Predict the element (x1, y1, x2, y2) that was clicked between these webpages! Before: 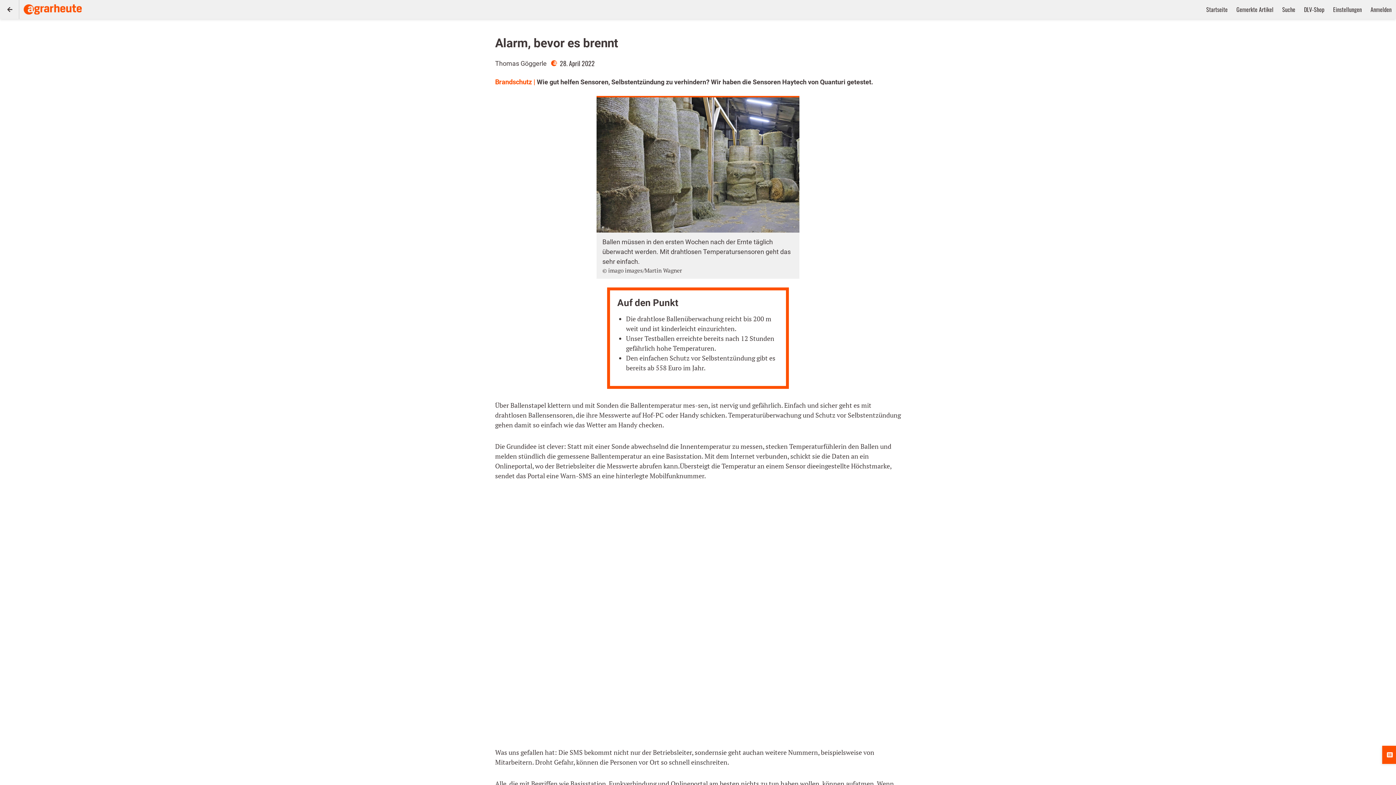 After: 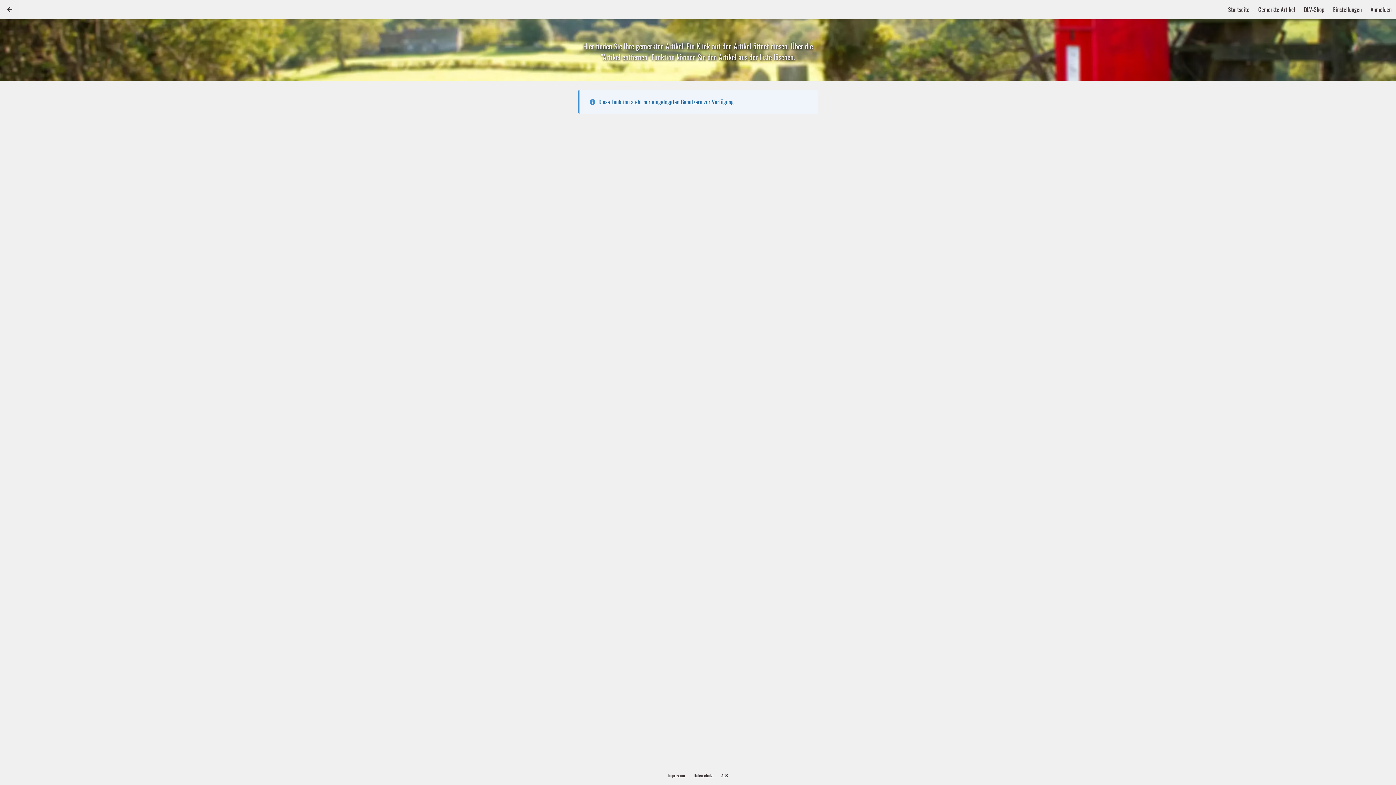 Action: label: Gemerkte Artikel bbox: (1232, 0, 1278, 18)